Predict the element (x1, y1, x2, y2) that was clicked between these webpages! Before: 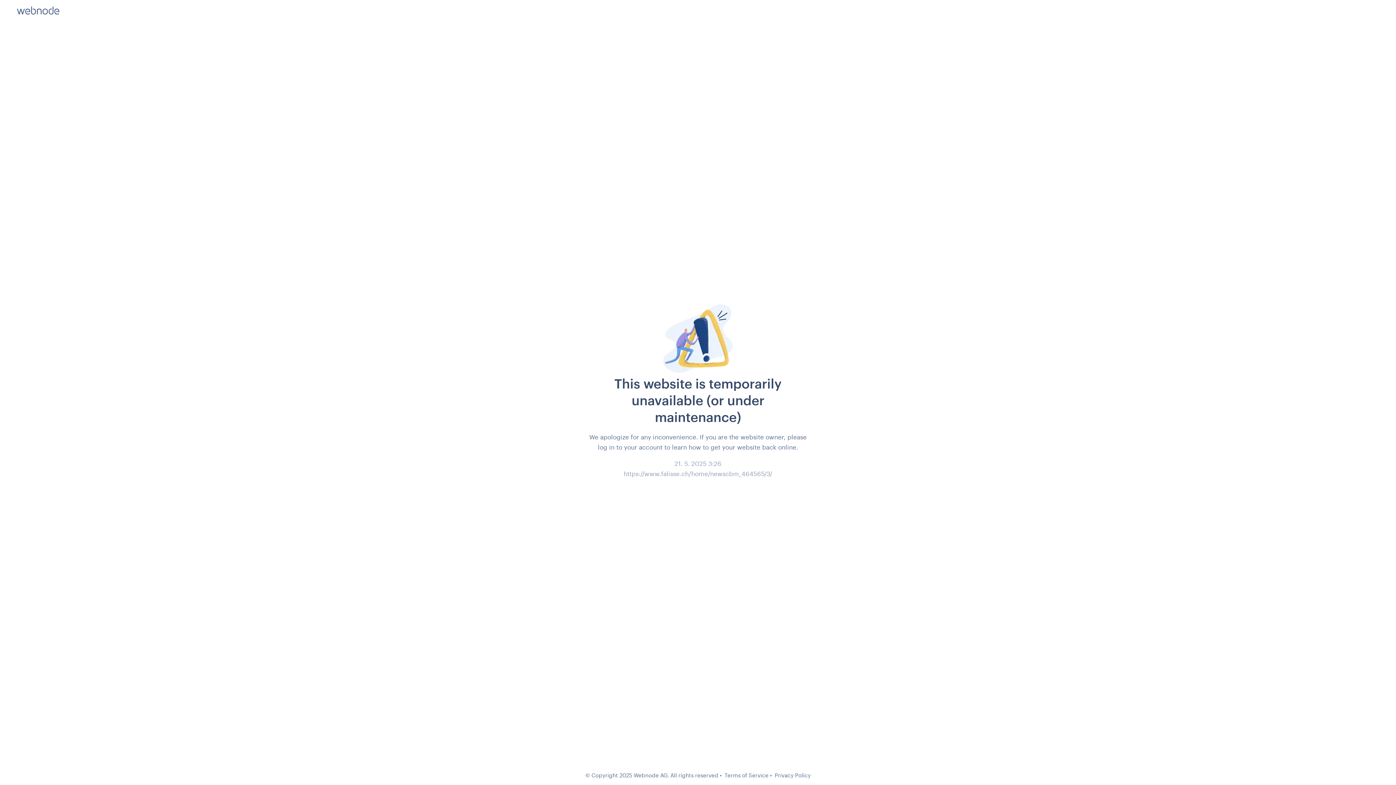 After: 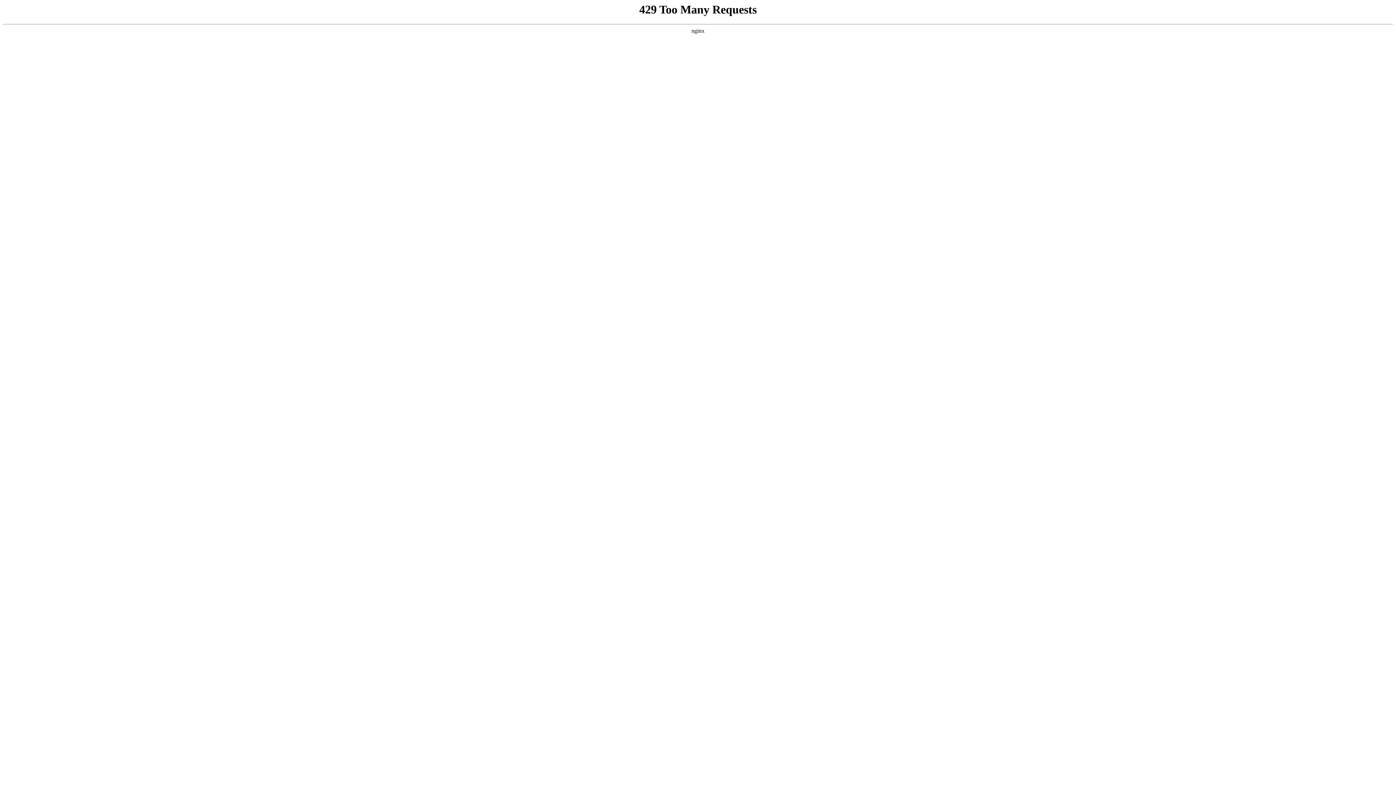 Action: label: Privacy Policy bbox: (774, 772, 810, 778)